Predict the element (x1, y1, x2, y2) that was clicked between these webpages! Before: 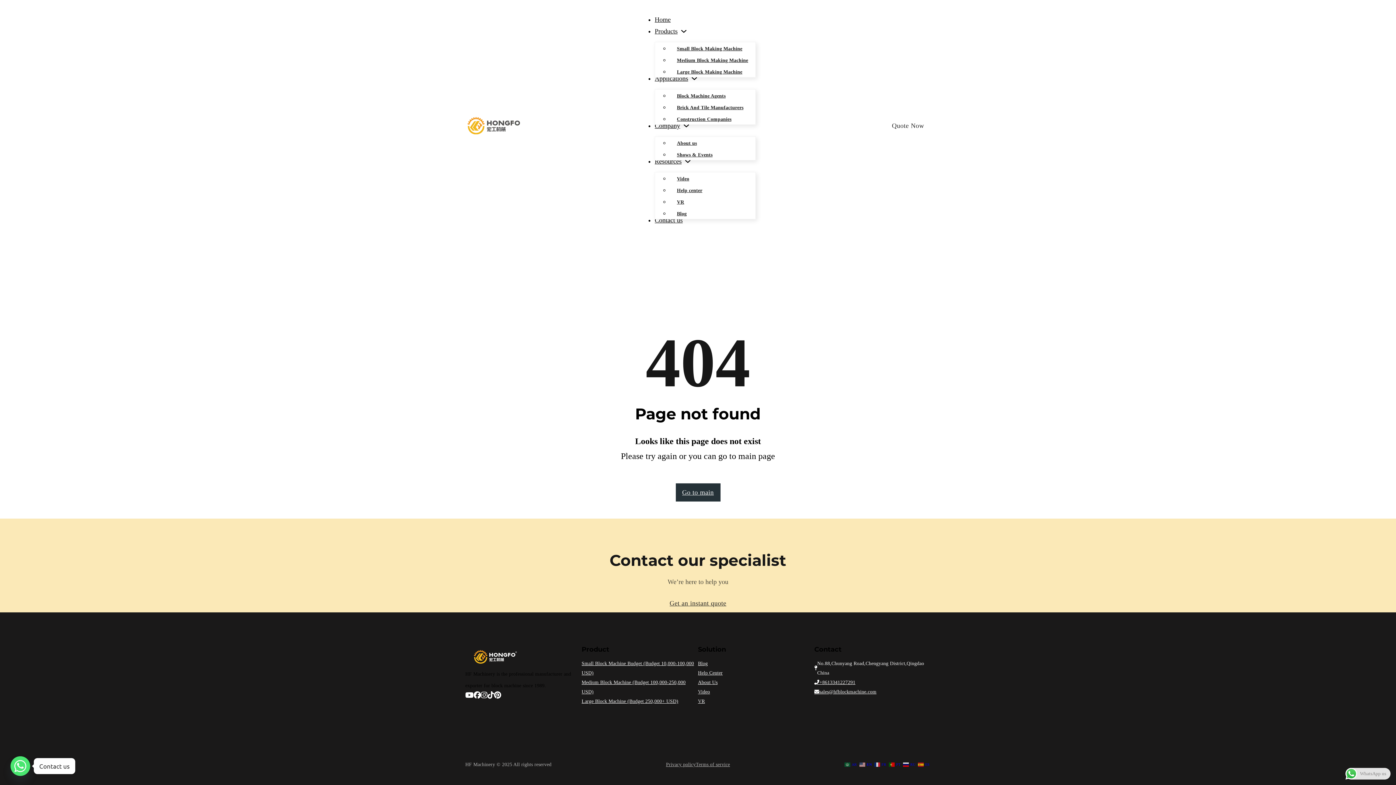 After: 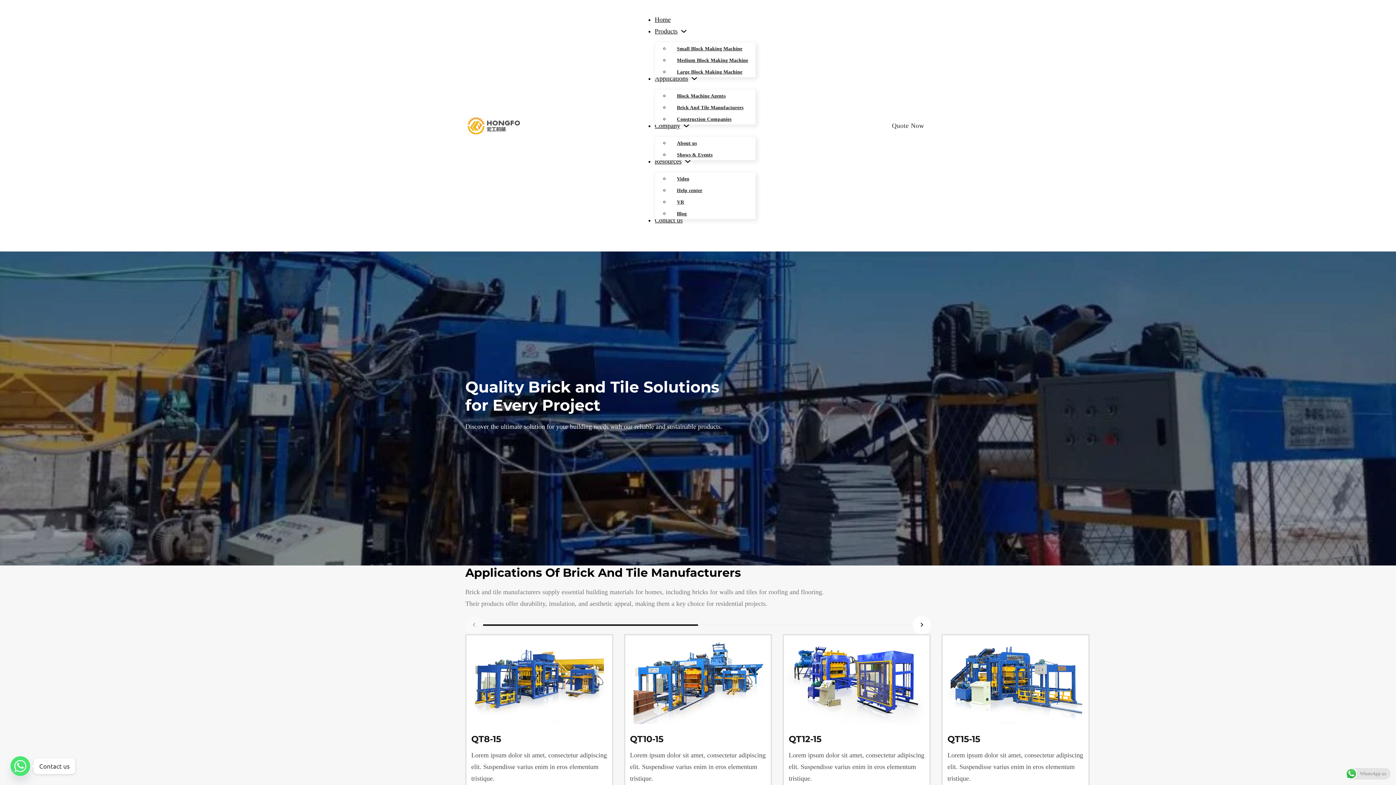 Action: label: Brick And Tile Manufacturers bbox: (669, 100, 750, 115)